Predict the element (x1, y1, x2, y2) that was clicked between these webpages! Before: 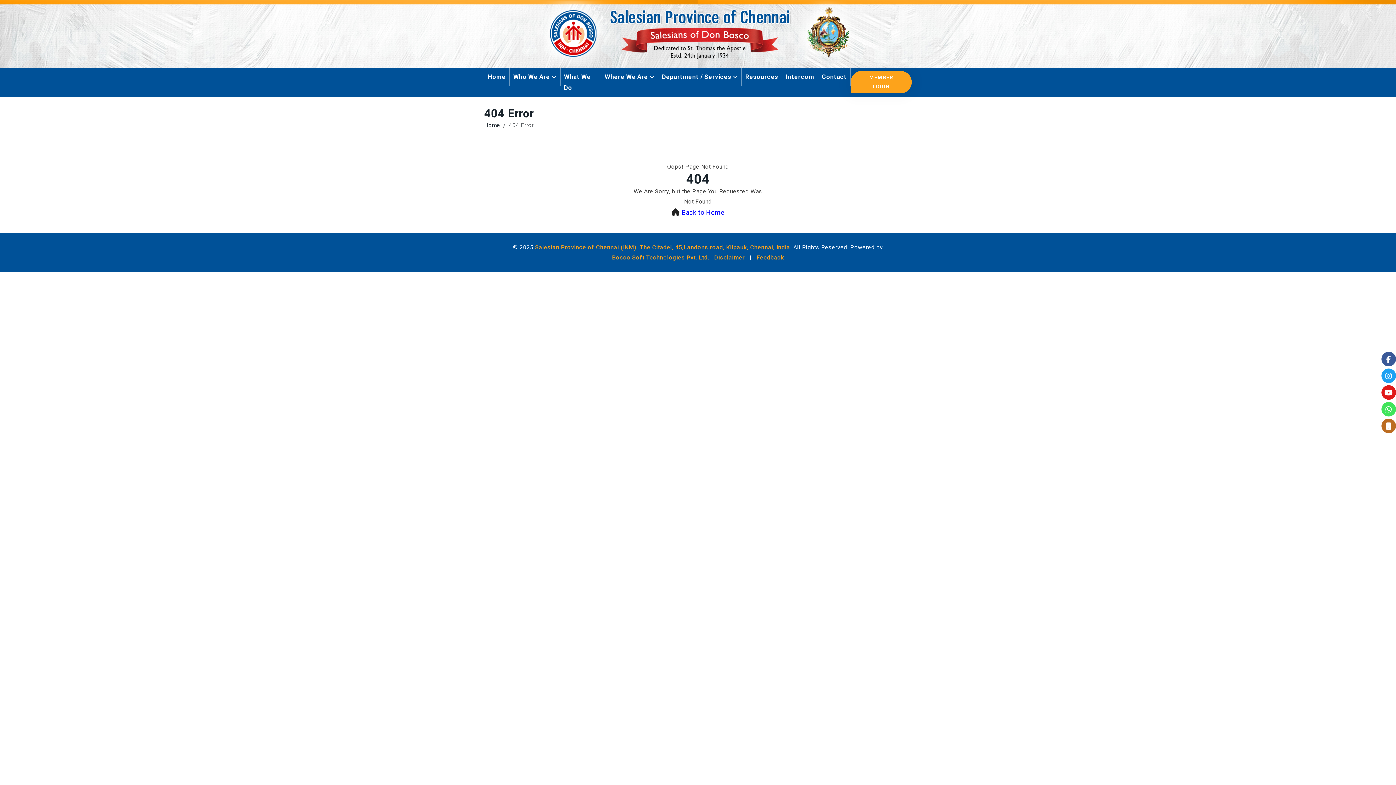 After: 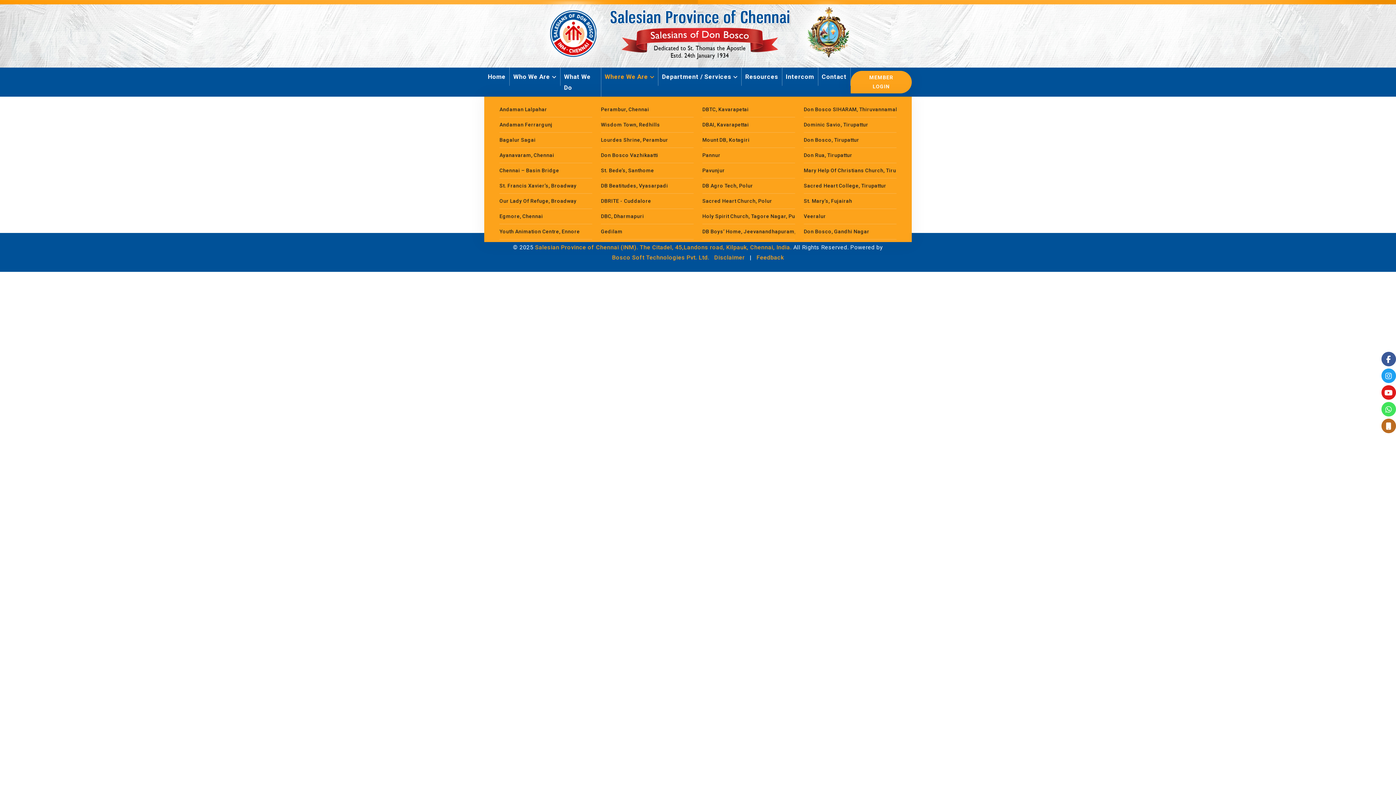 Action: bbox: (601, 67, 658, 85) label: Where We Are